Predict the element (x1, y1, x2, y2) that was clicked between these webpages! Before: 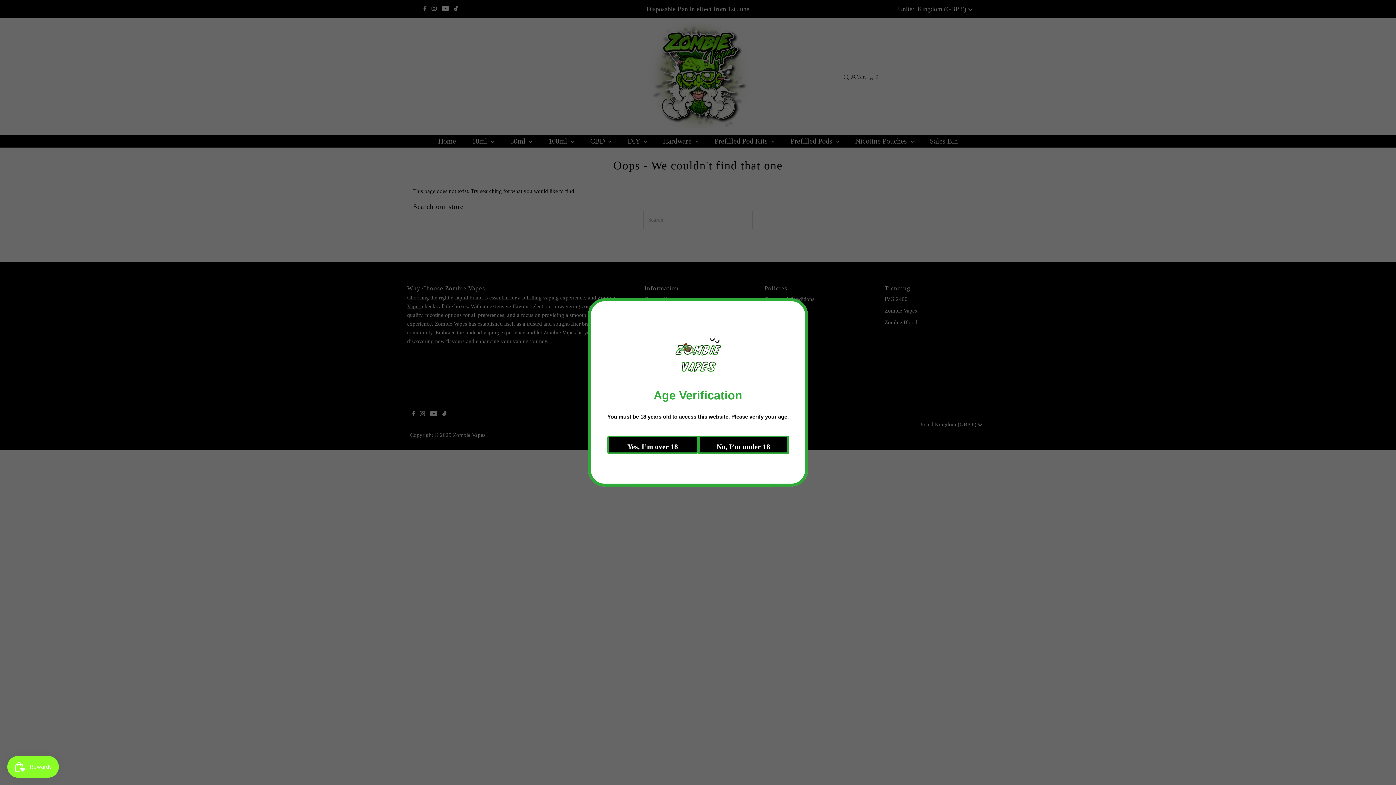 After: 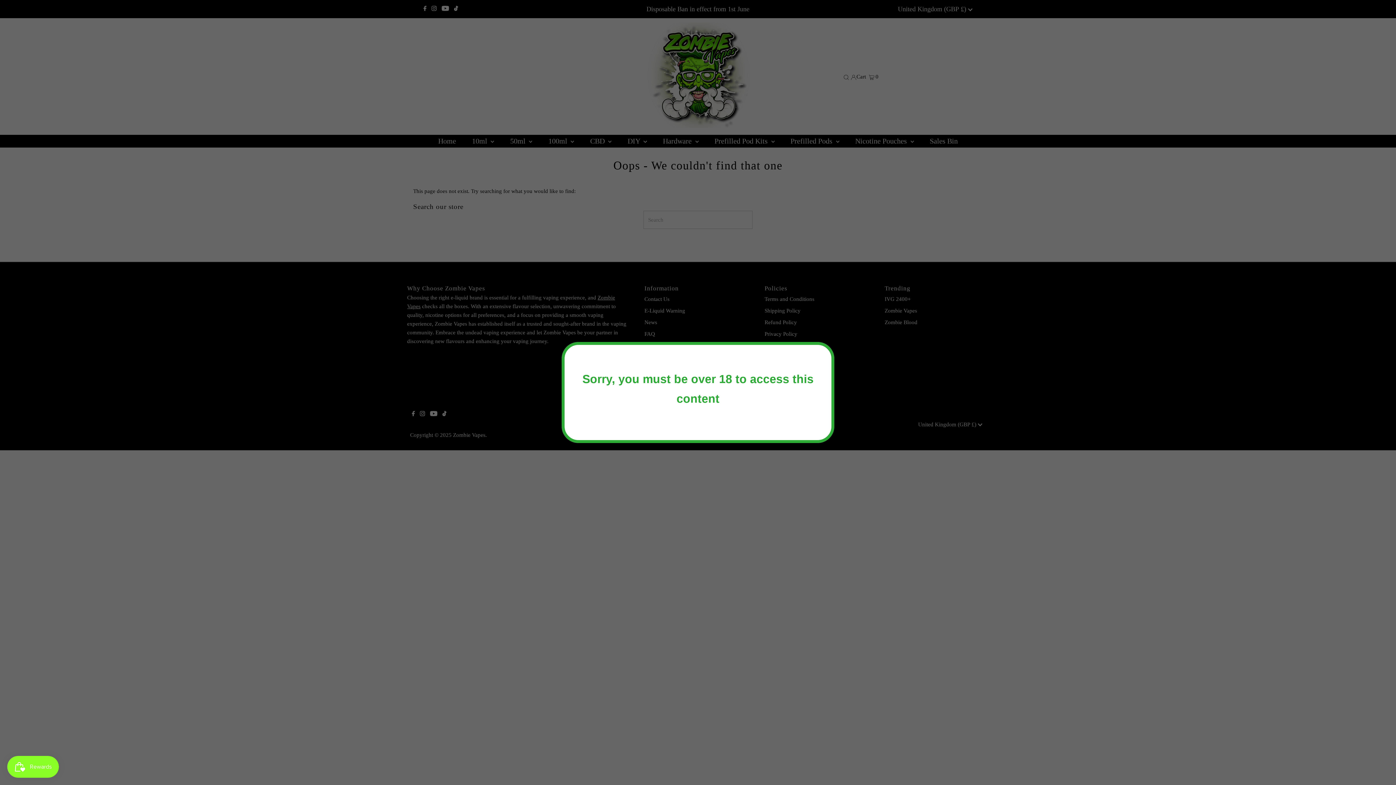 Action: bbox: (704, 436, 795, 454) label: No, I’m under 18